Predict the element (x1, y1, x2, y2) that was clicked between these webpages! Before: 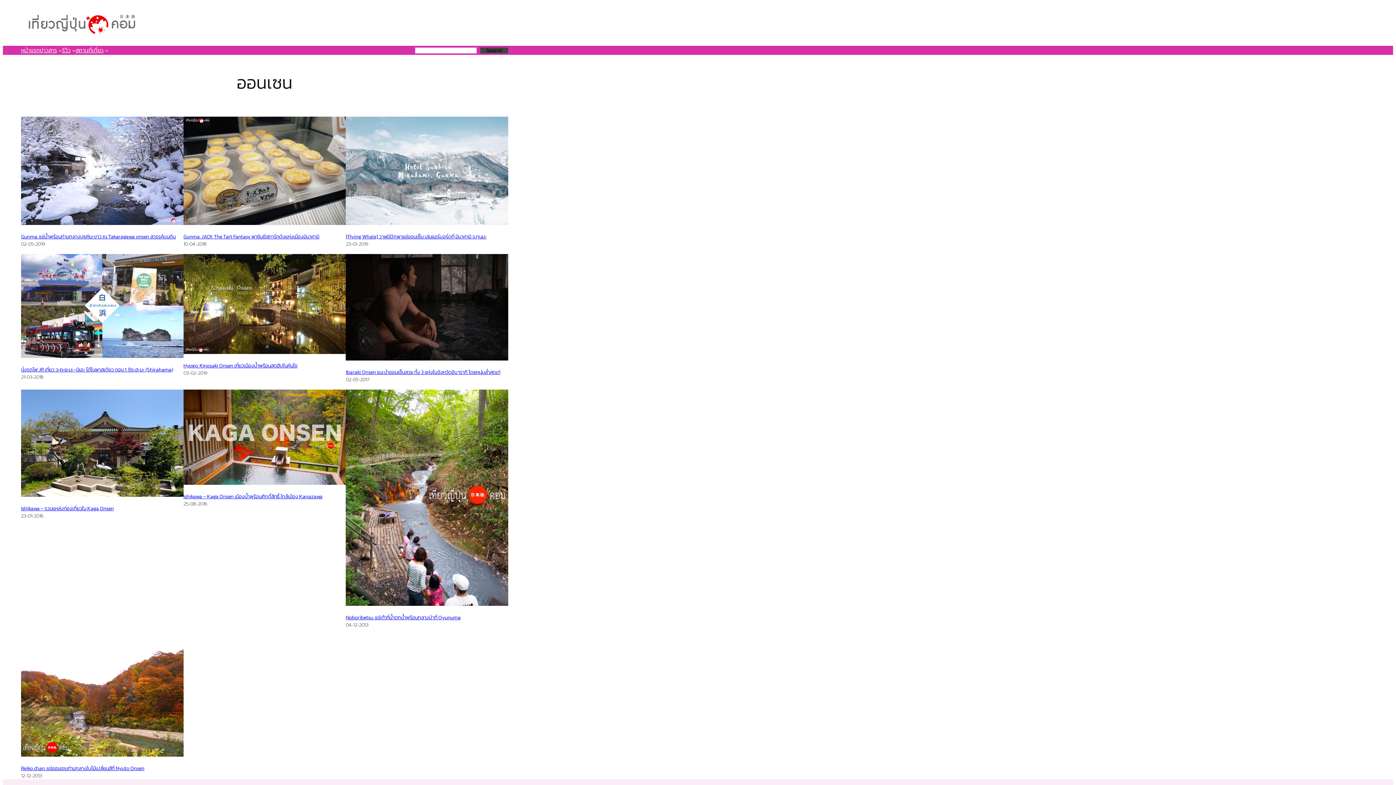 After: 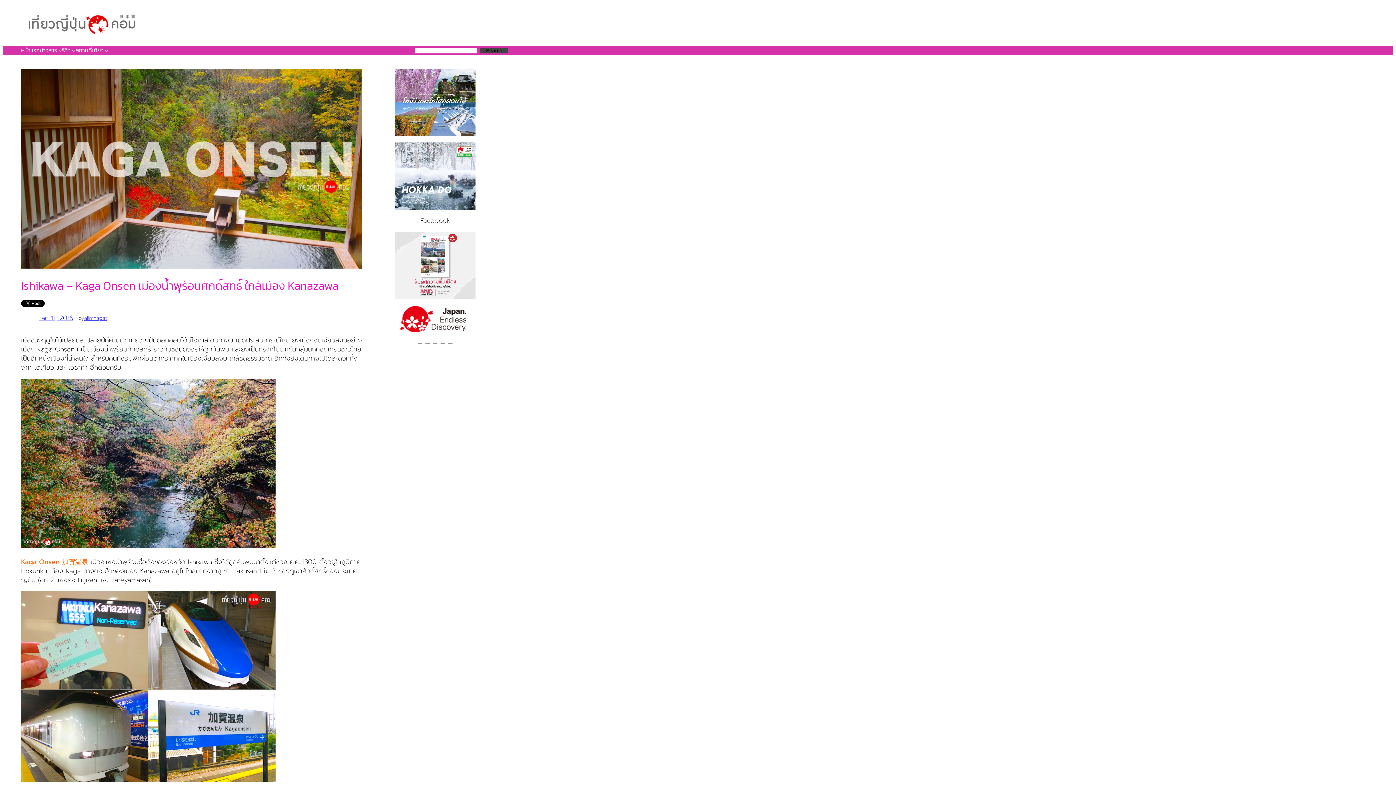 Action: bbox: (183, 389, 345, 487)